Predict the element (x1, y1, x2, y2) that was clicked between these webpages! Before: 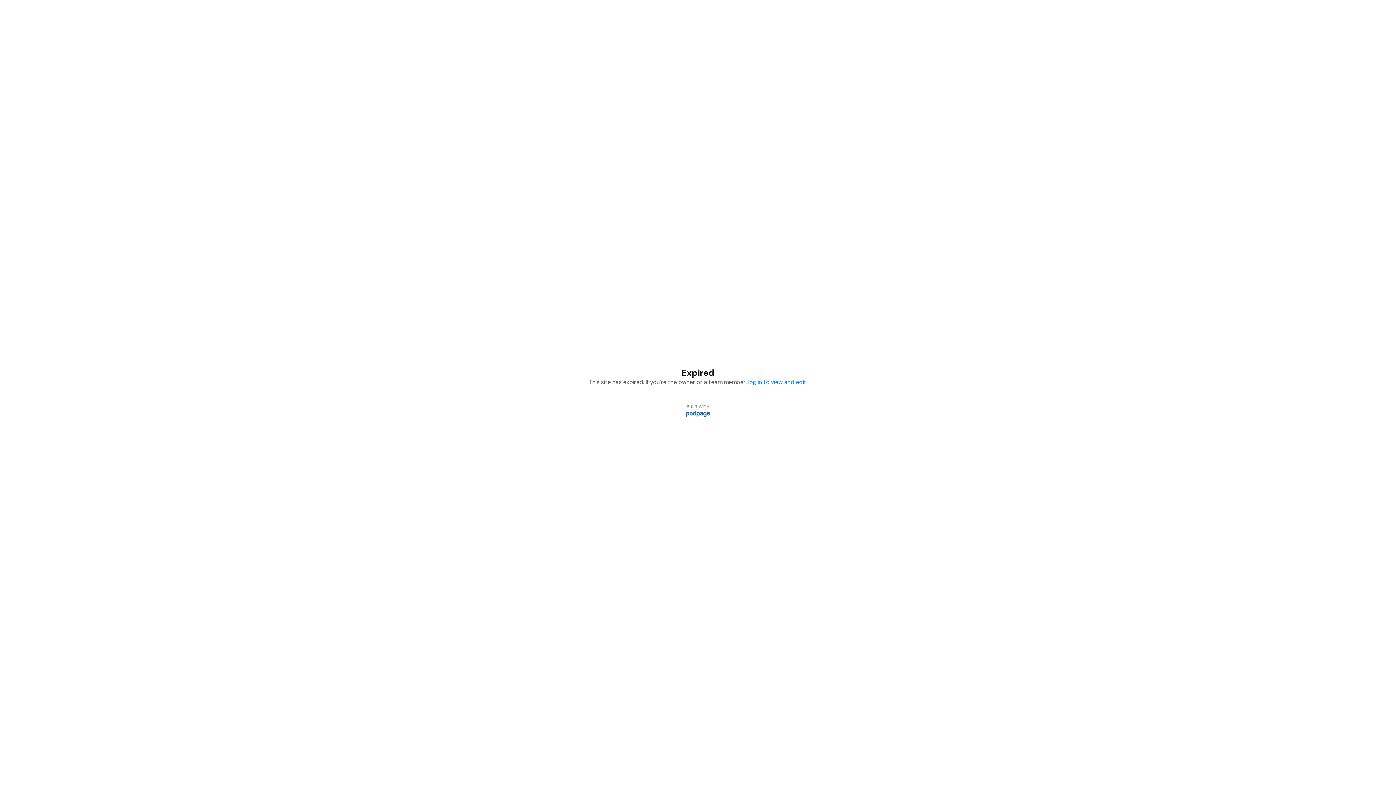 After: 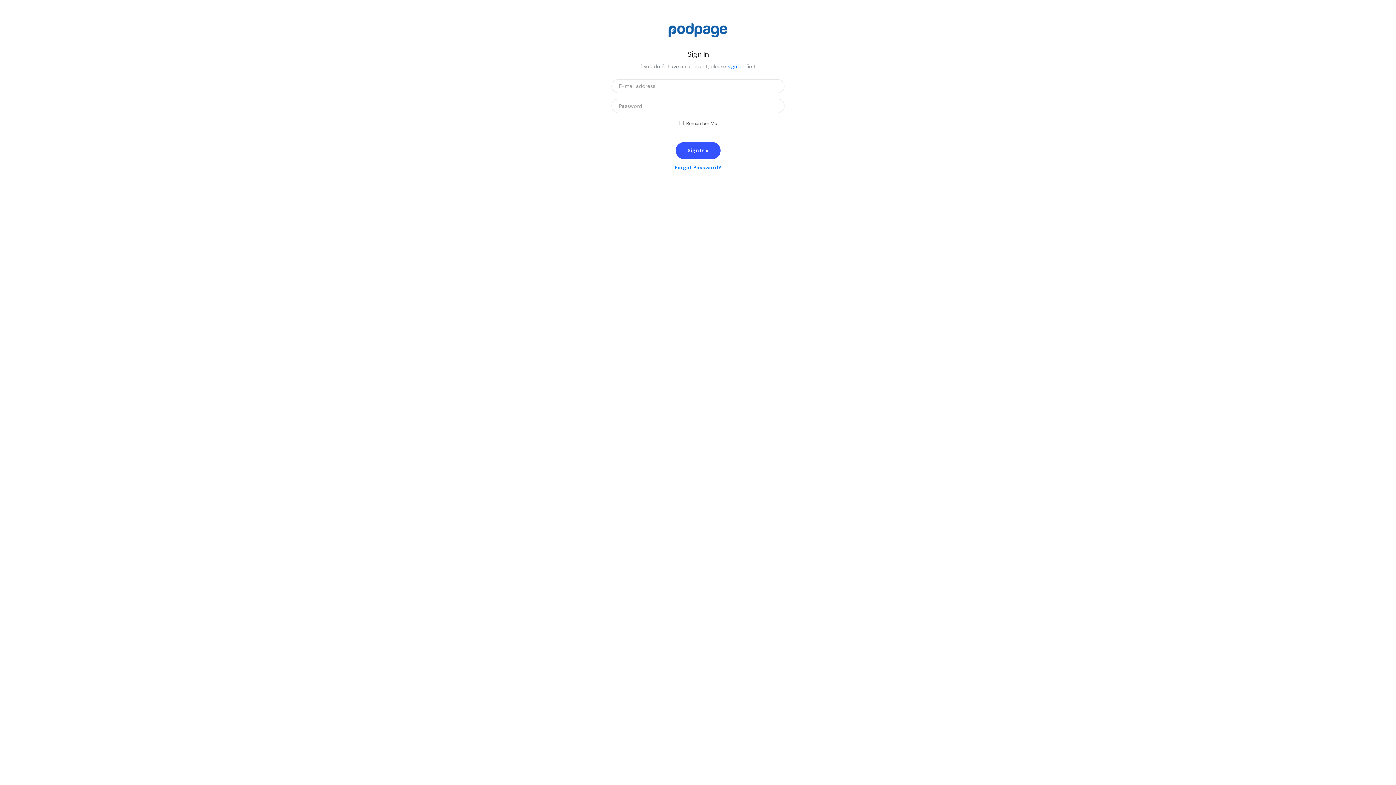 Action: bbox: (748, 378, 806, 386) label: log in to view and edit